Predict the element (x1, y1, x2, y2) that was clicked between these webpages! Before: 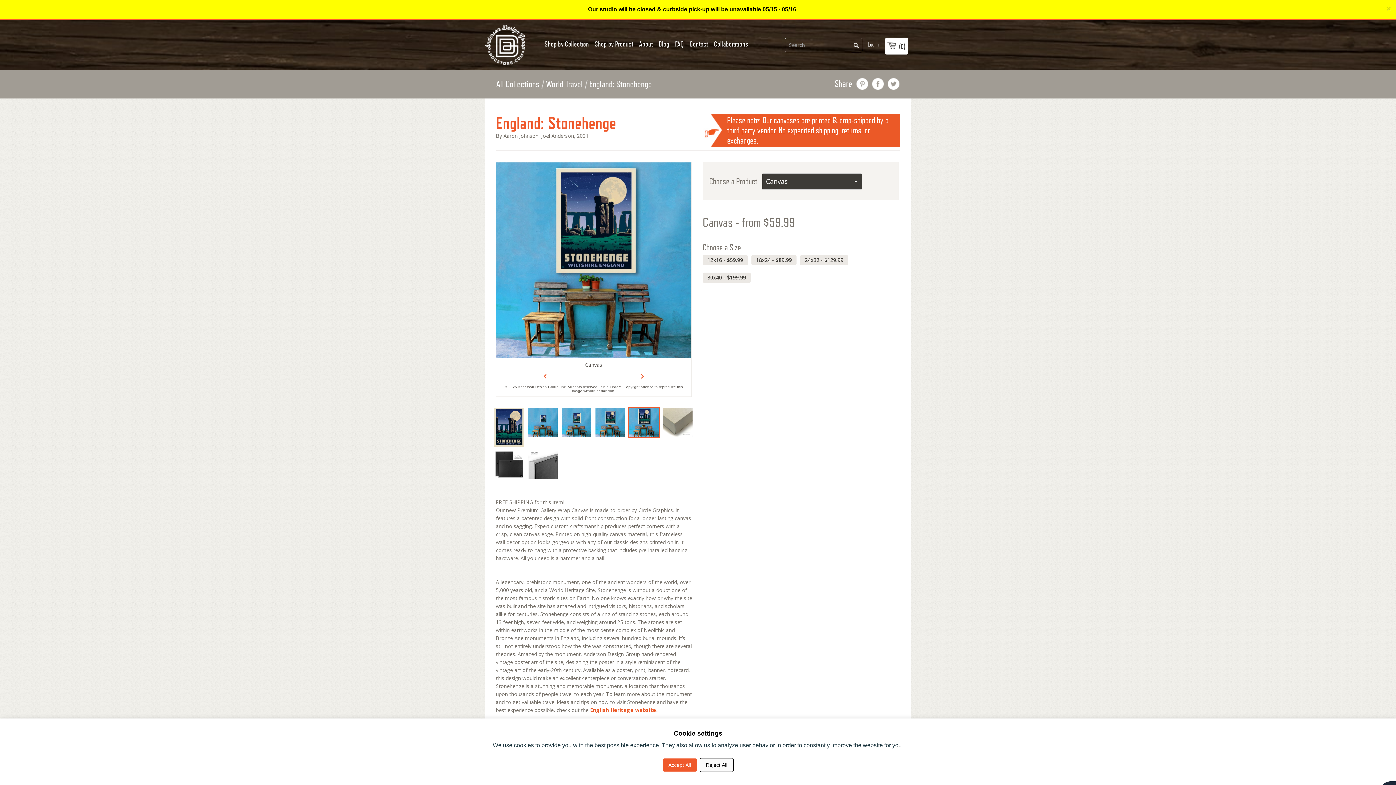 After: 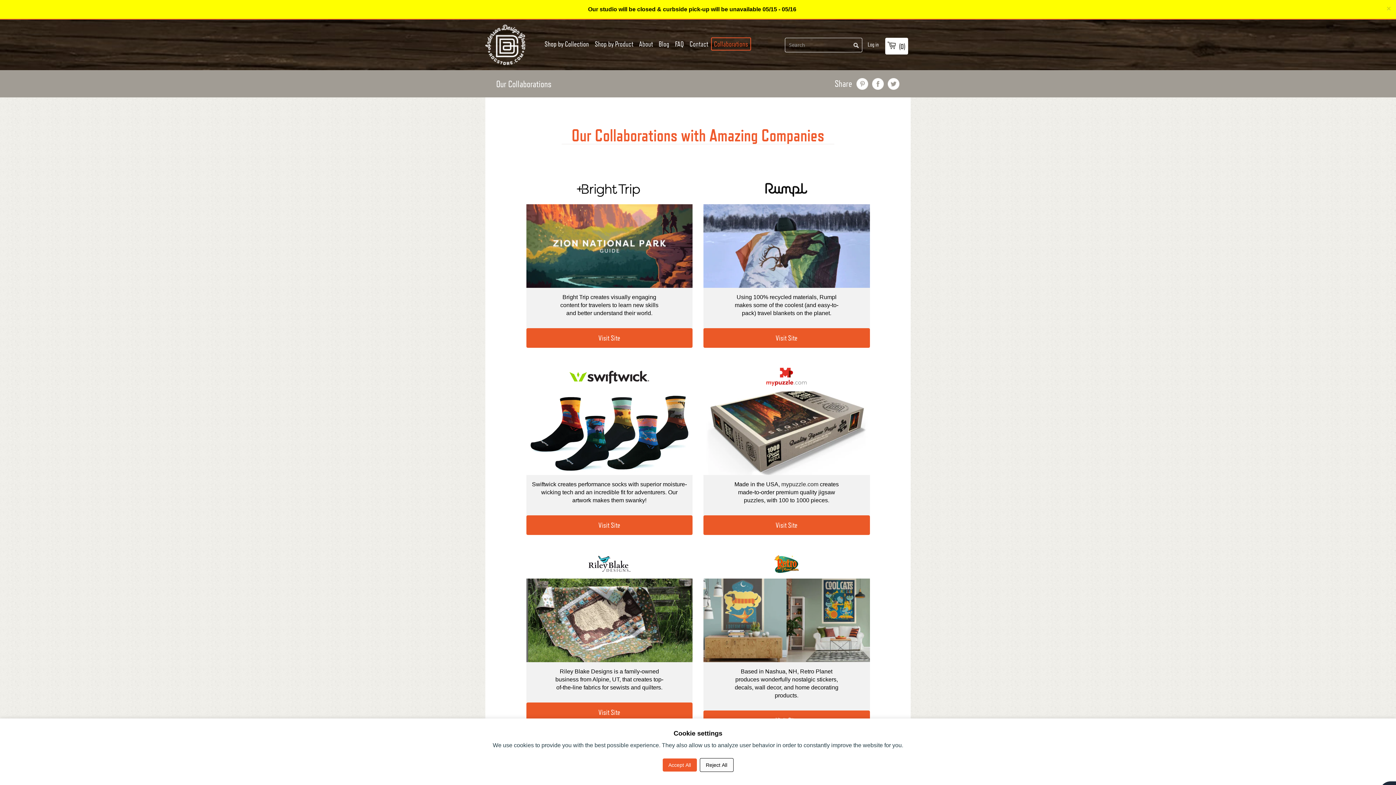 Action: label: Collaborations bbox: (711, 37, 751, 50)